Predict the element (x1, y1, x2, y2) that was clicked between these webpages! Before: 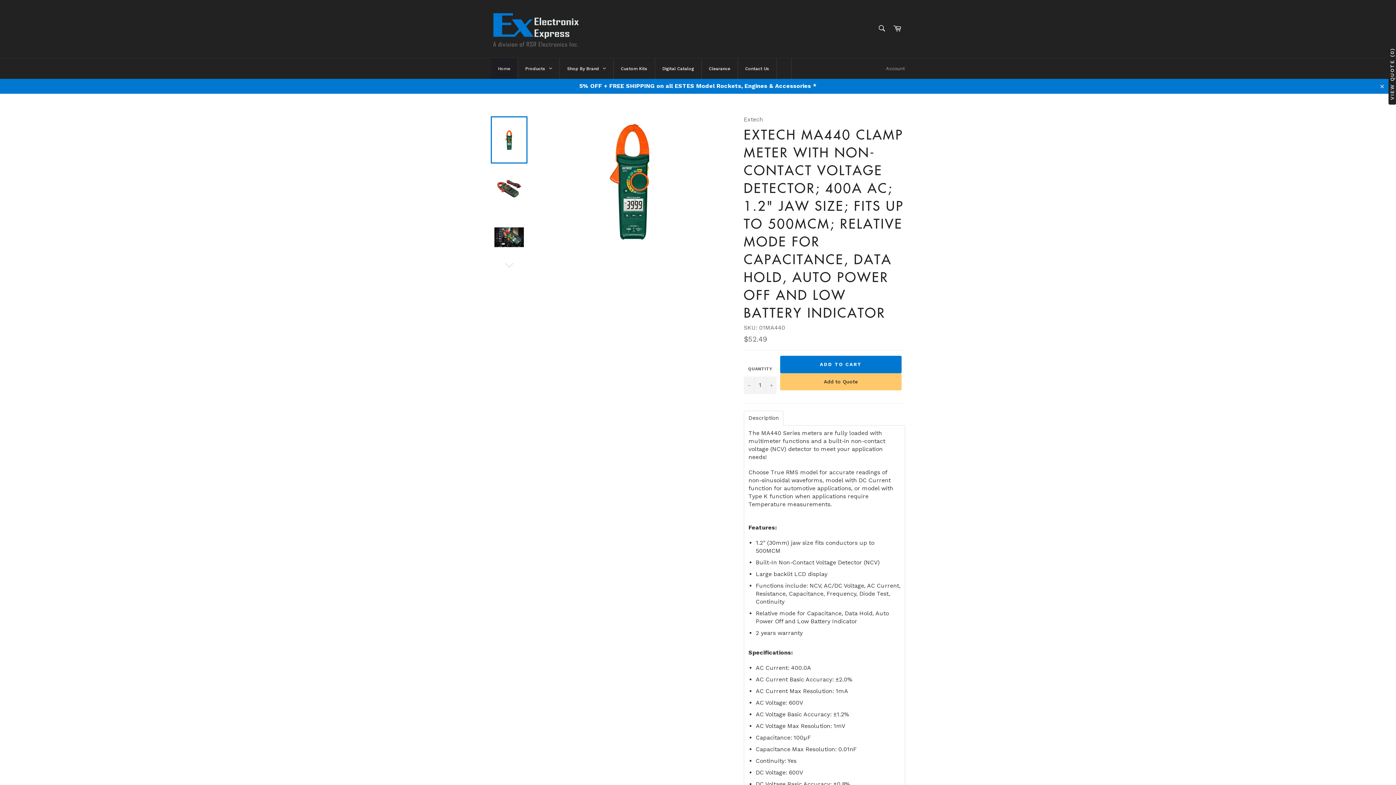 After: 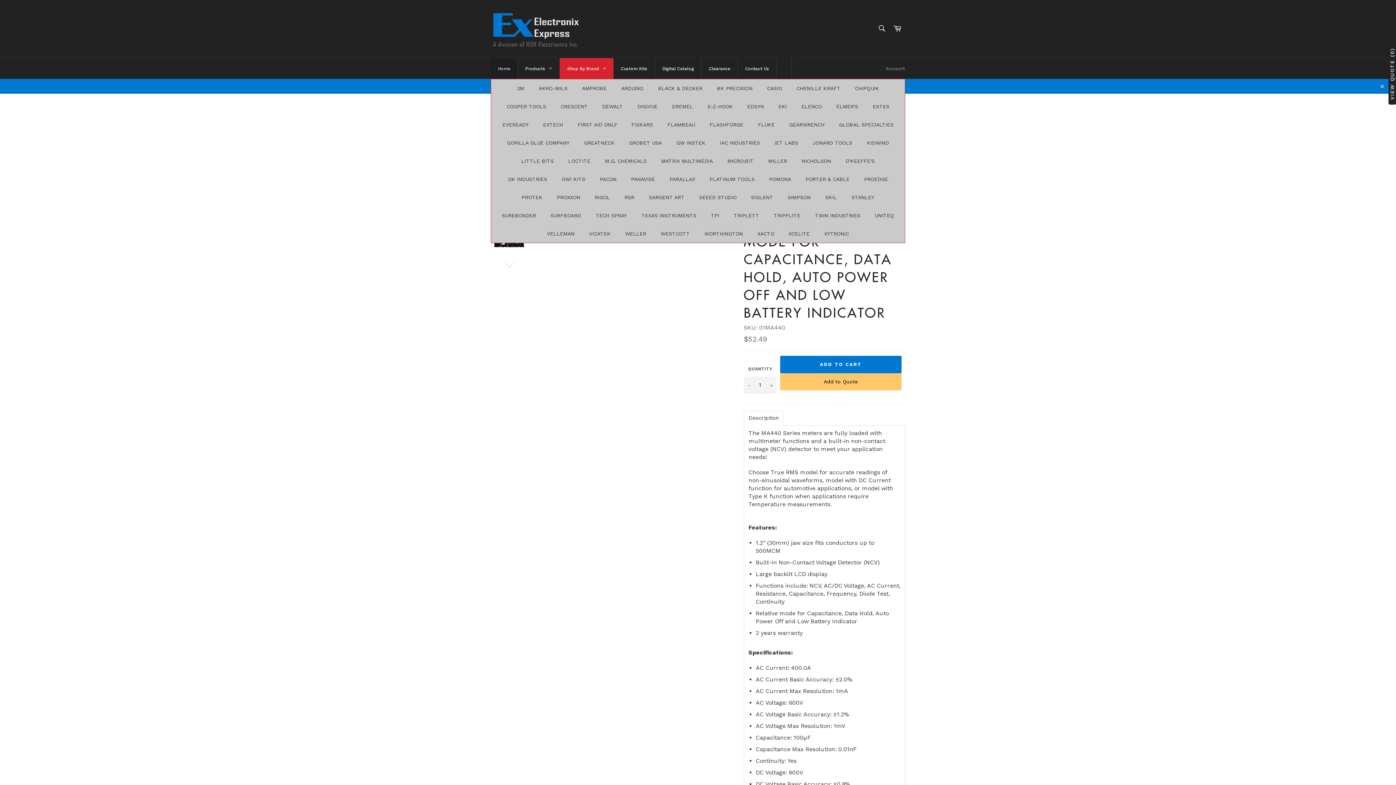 Action: label: Shop By Brand bbox: (560, 58, 613, 78)